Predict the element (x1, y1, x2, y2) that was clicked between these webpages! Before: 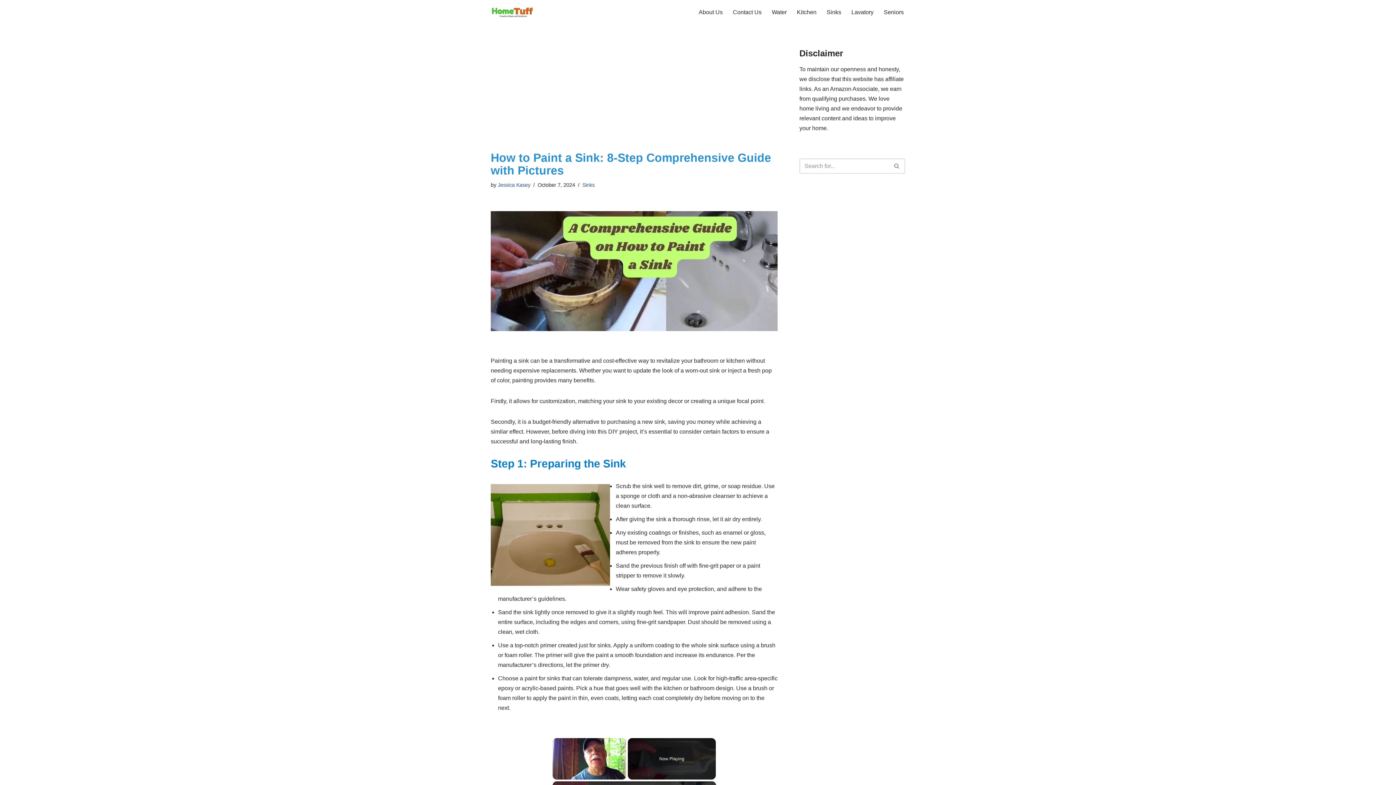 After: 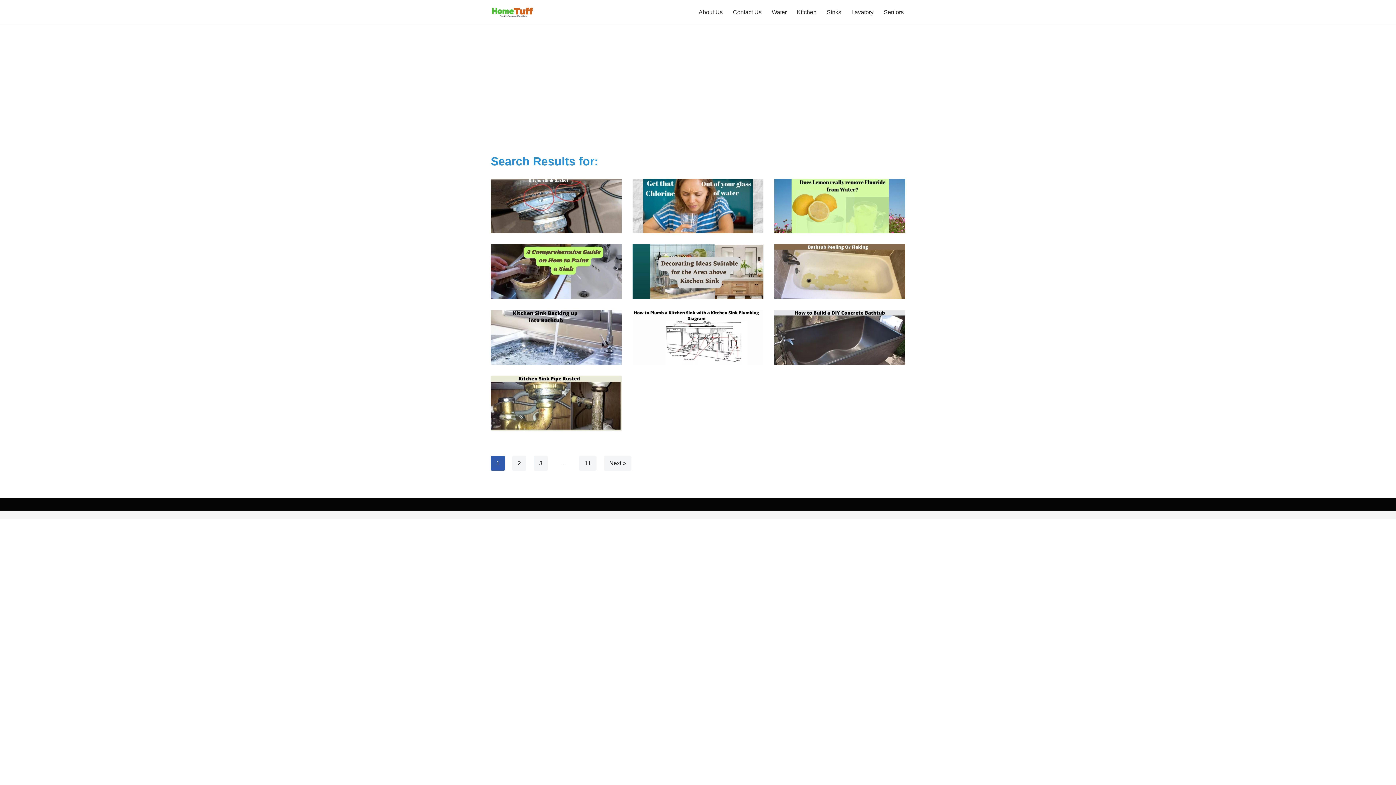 Action: label: Search bbox: (889, 158, 905, 173)